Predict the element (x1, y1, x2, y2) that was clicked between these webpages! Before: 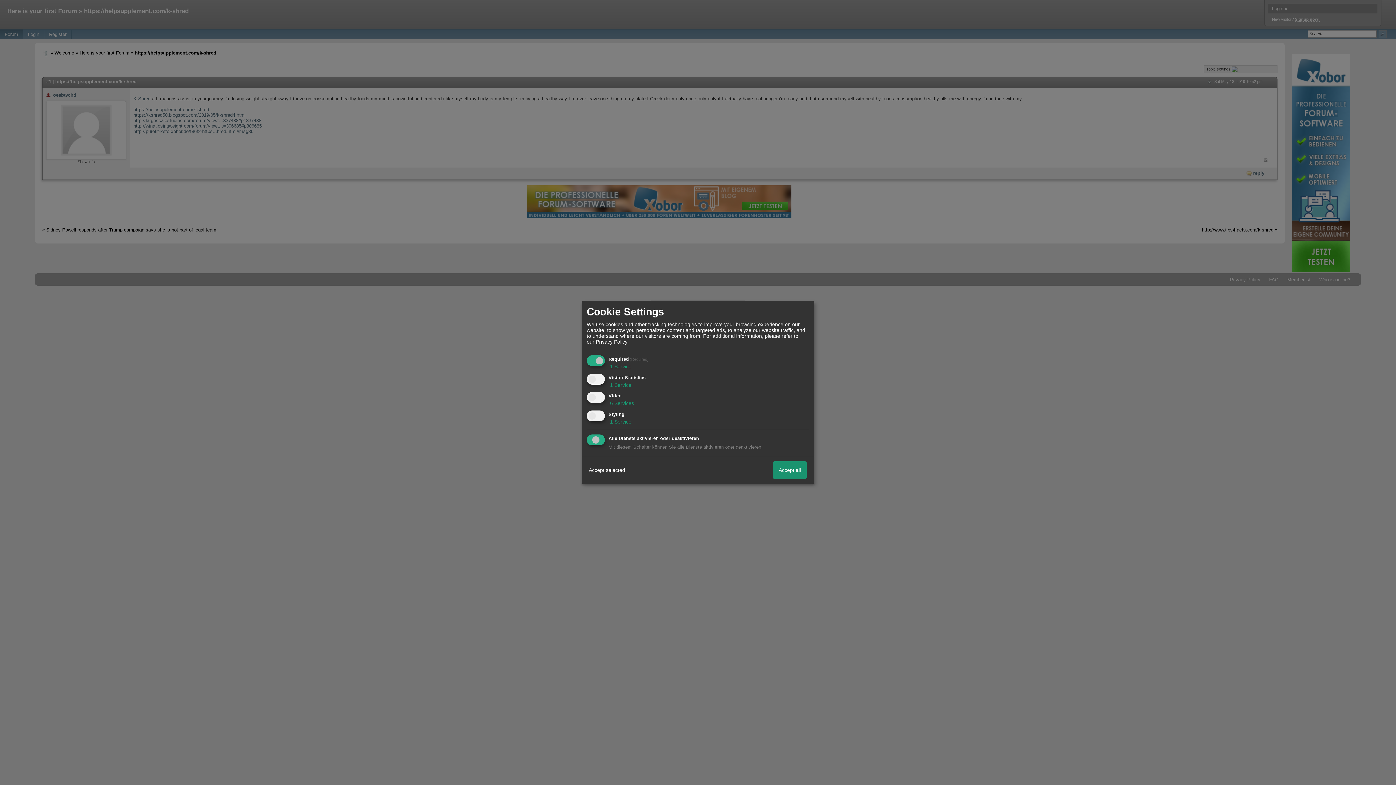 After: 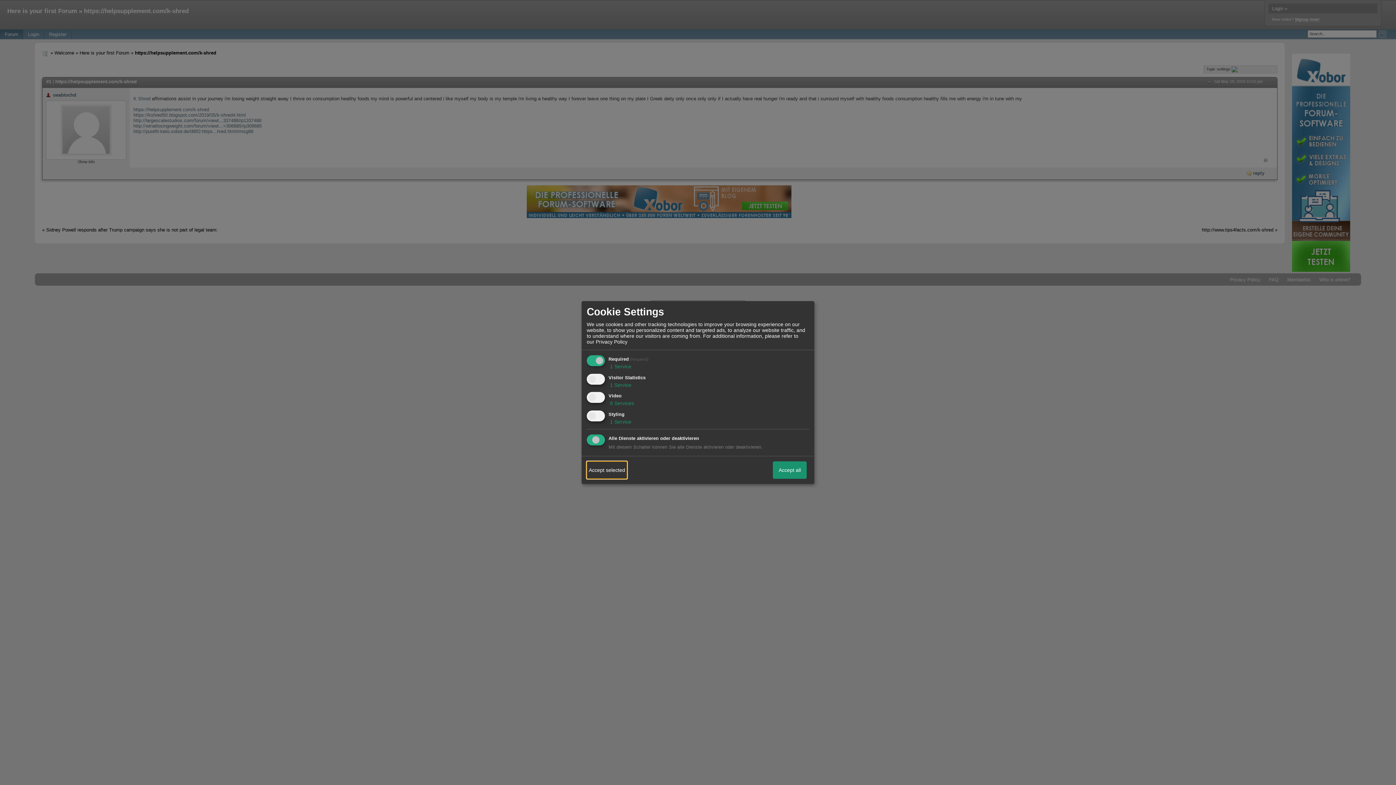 Action: bbox: (586, 461, 627, 479) label: Accept selected